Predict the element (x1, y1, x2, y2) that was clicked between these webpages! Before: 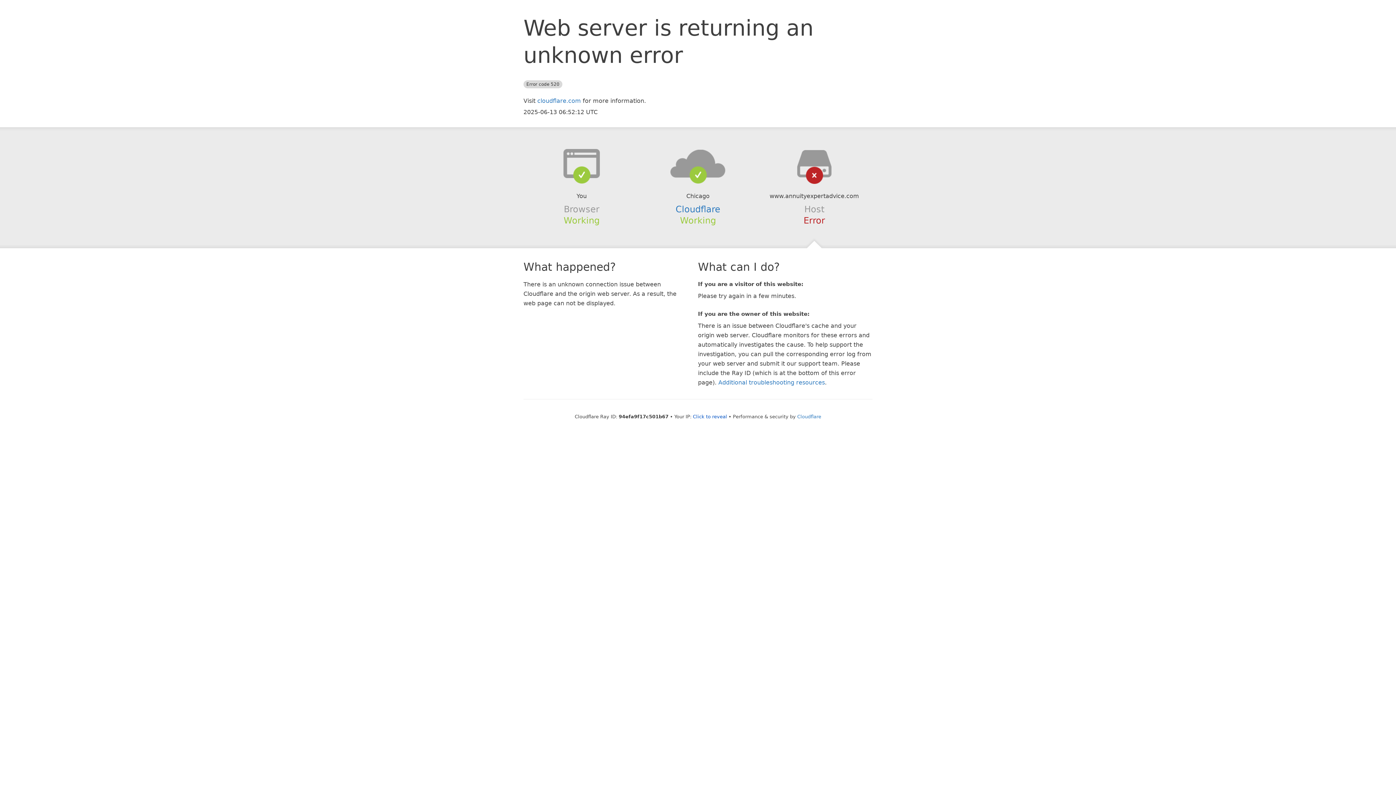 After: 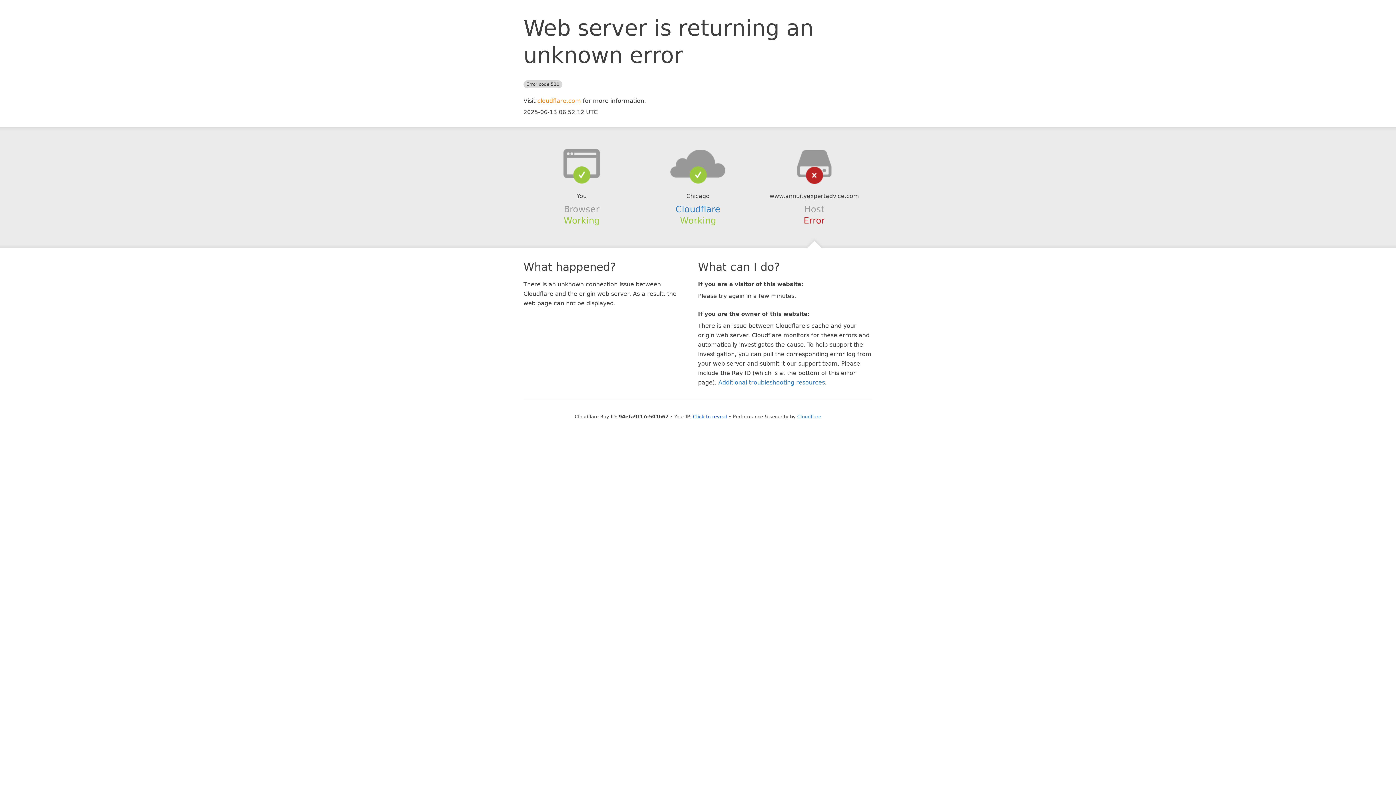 Action: bbox: (537, 97, 581, 104) label: cloudflare.com